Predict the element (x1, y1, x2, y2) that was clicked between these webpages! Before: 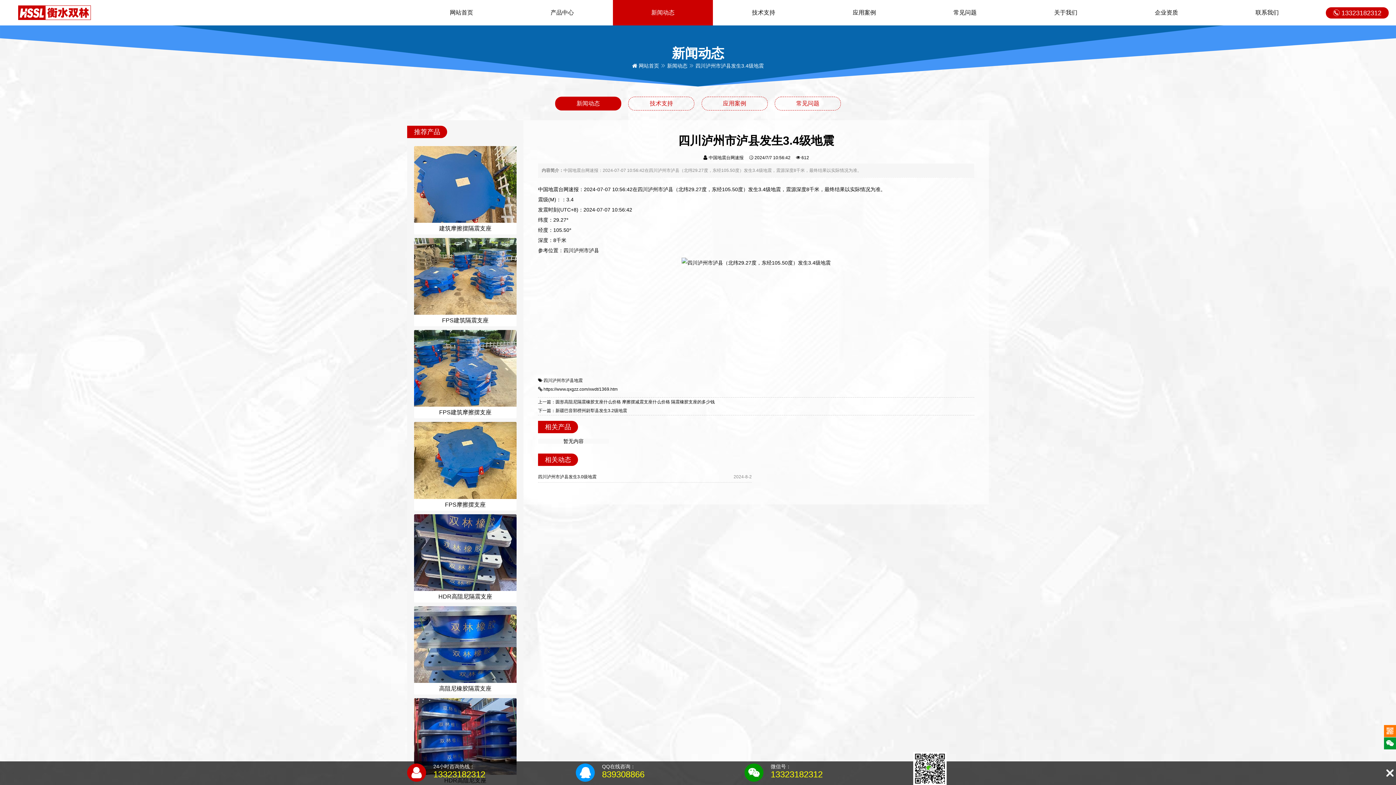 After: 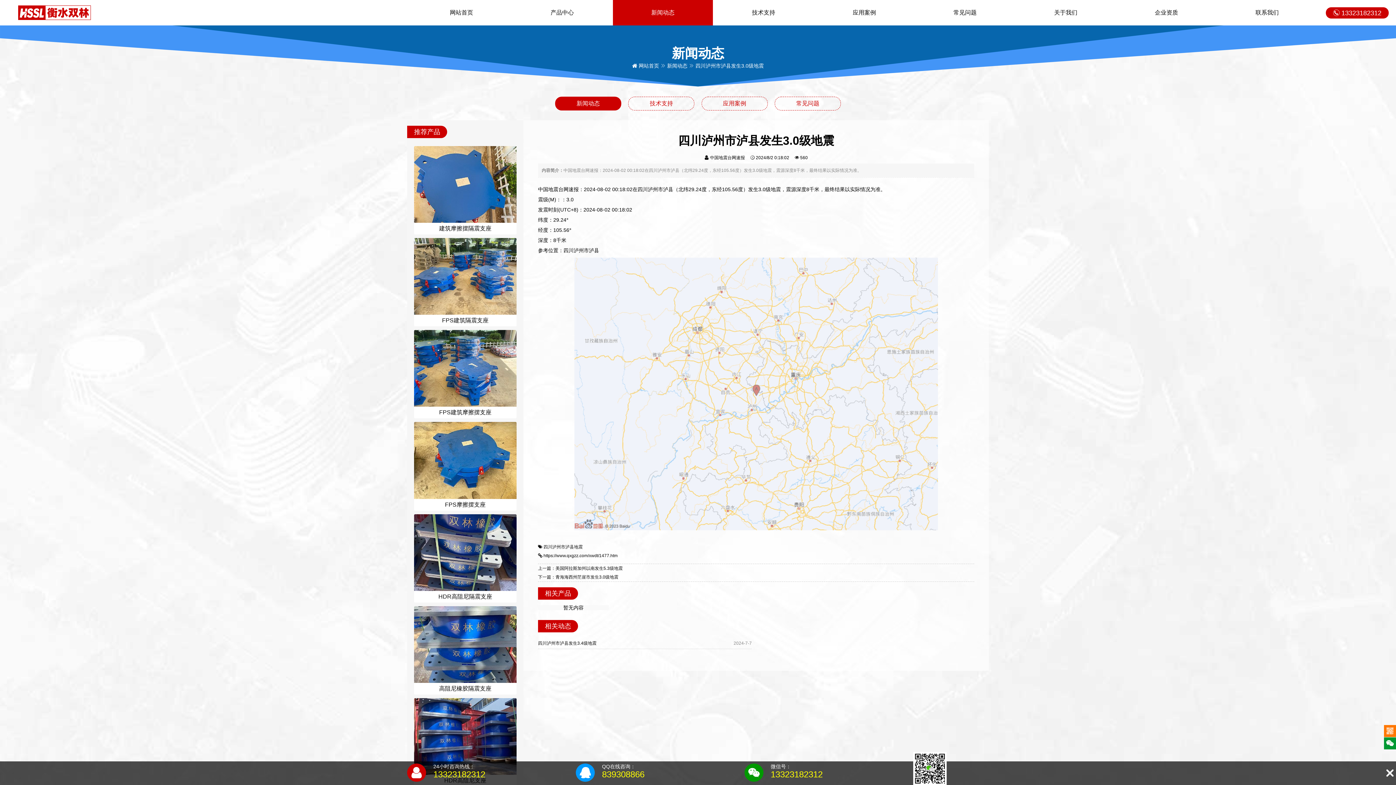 Action: label: 四川泸州市泸县发生3.0级地震 bbox: (538, 474, 596, 479)